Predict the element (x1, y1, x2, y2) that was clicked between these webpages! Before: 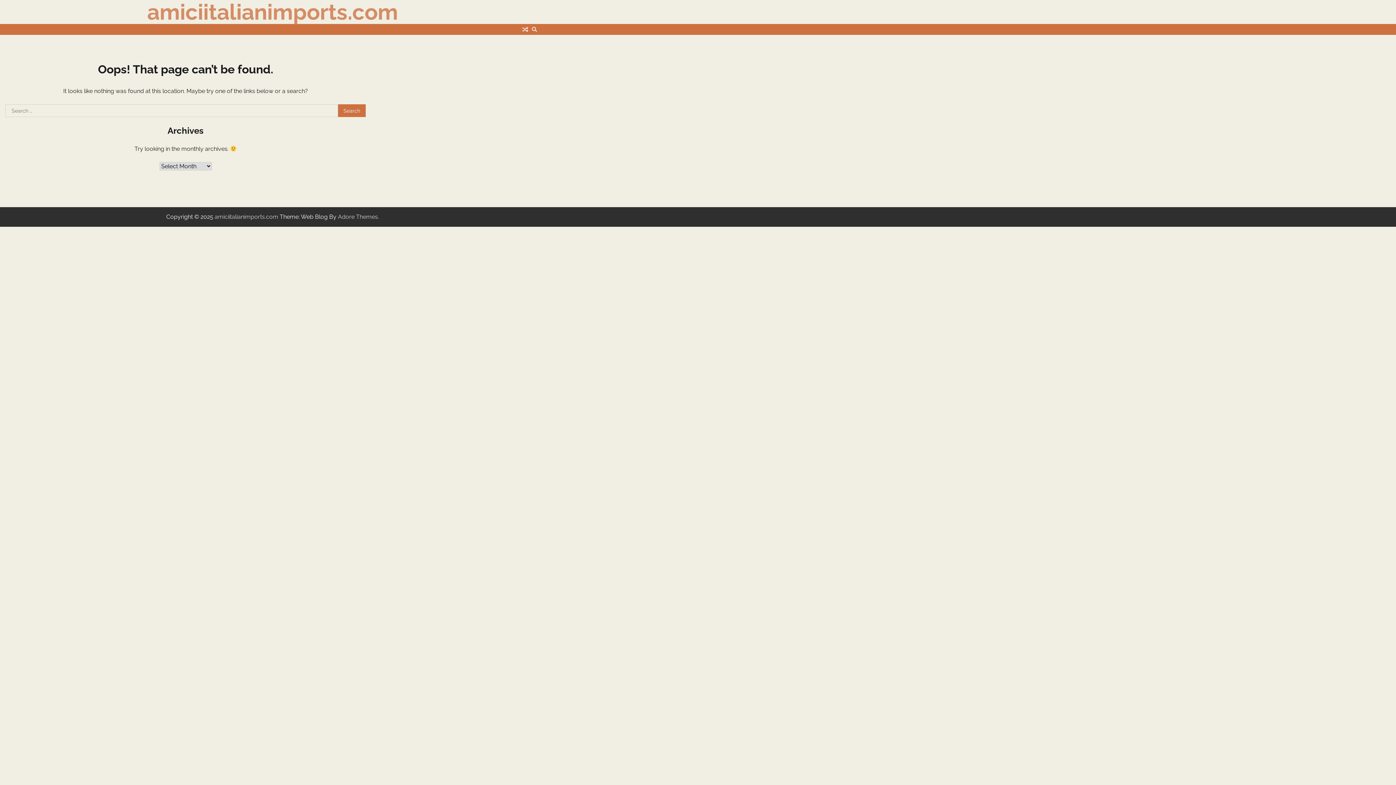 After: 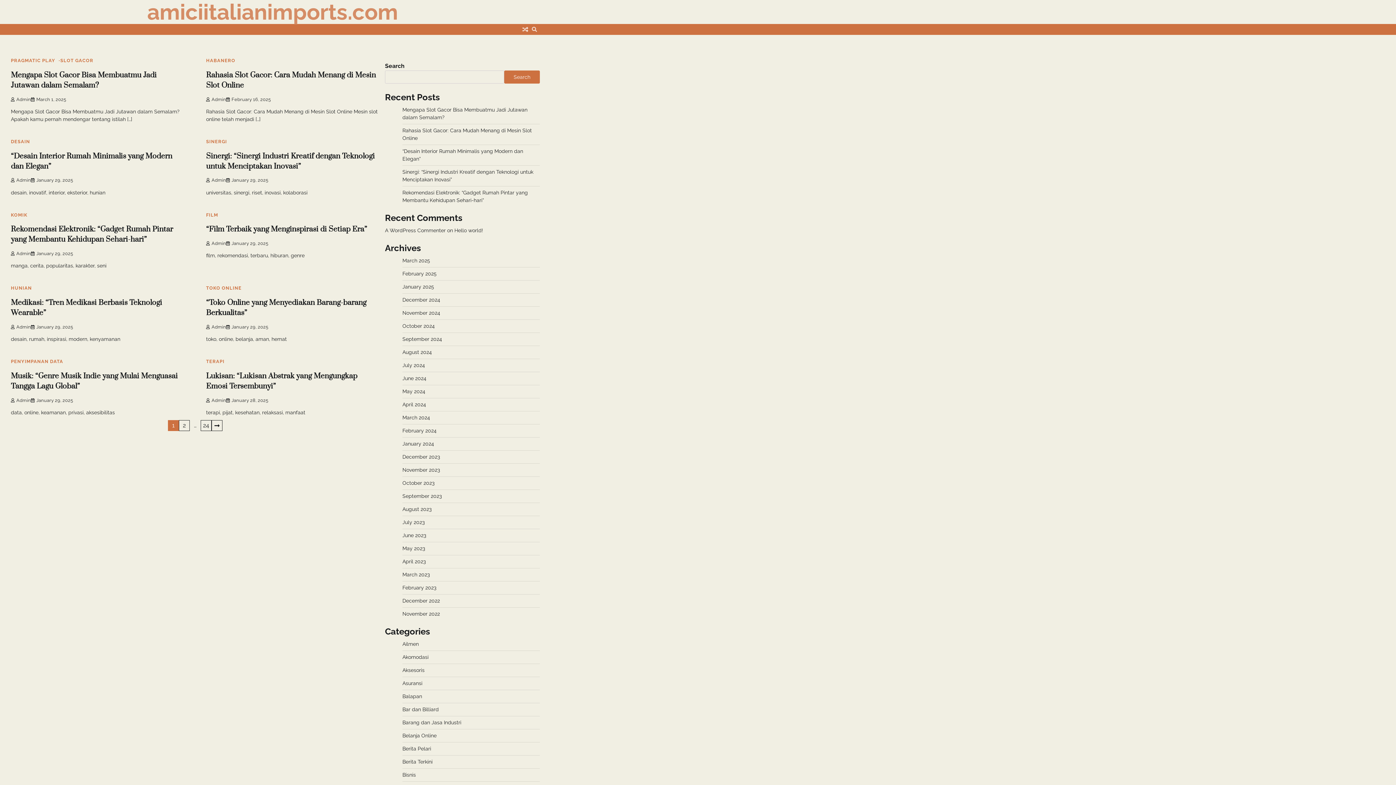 Action: label: amiciitalianimports.com bbox: (147, 0, 398, 24)